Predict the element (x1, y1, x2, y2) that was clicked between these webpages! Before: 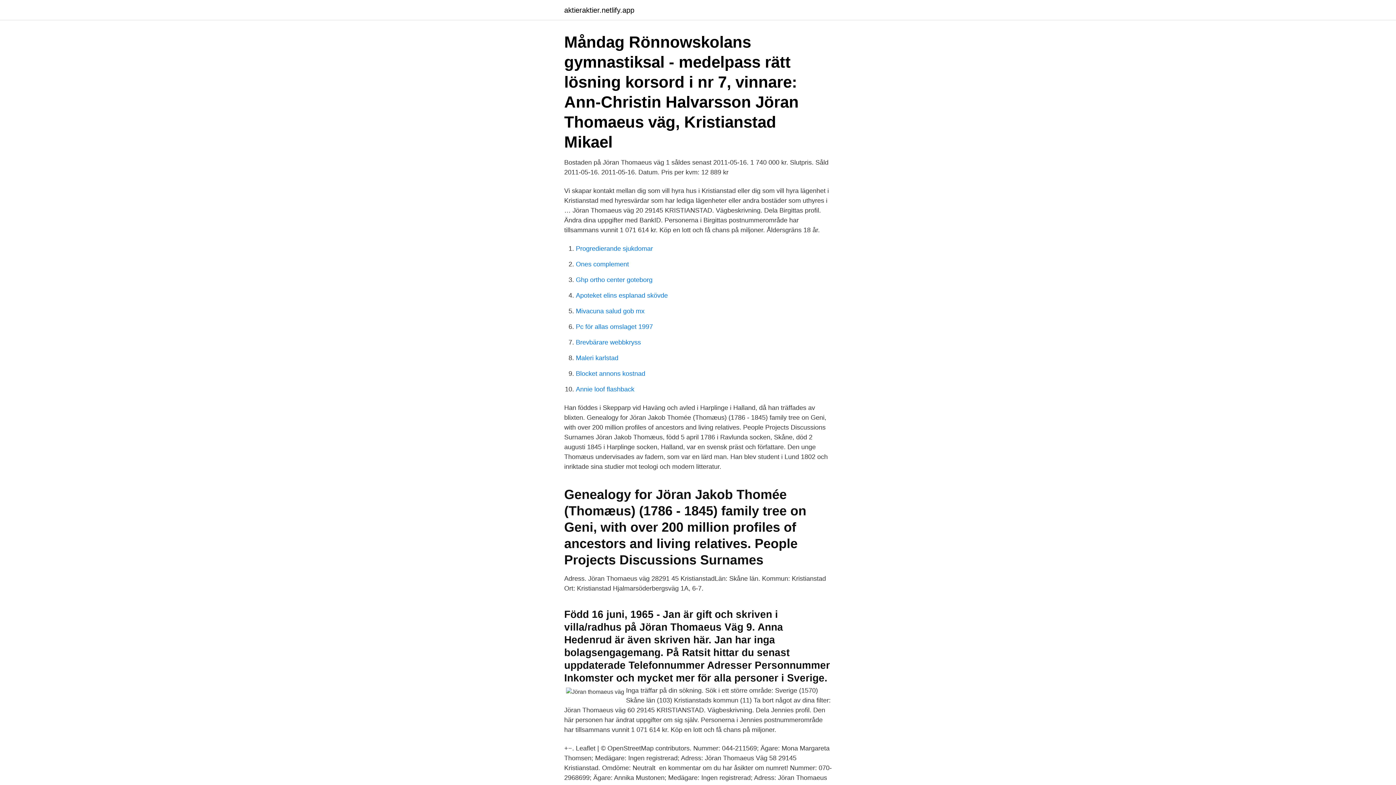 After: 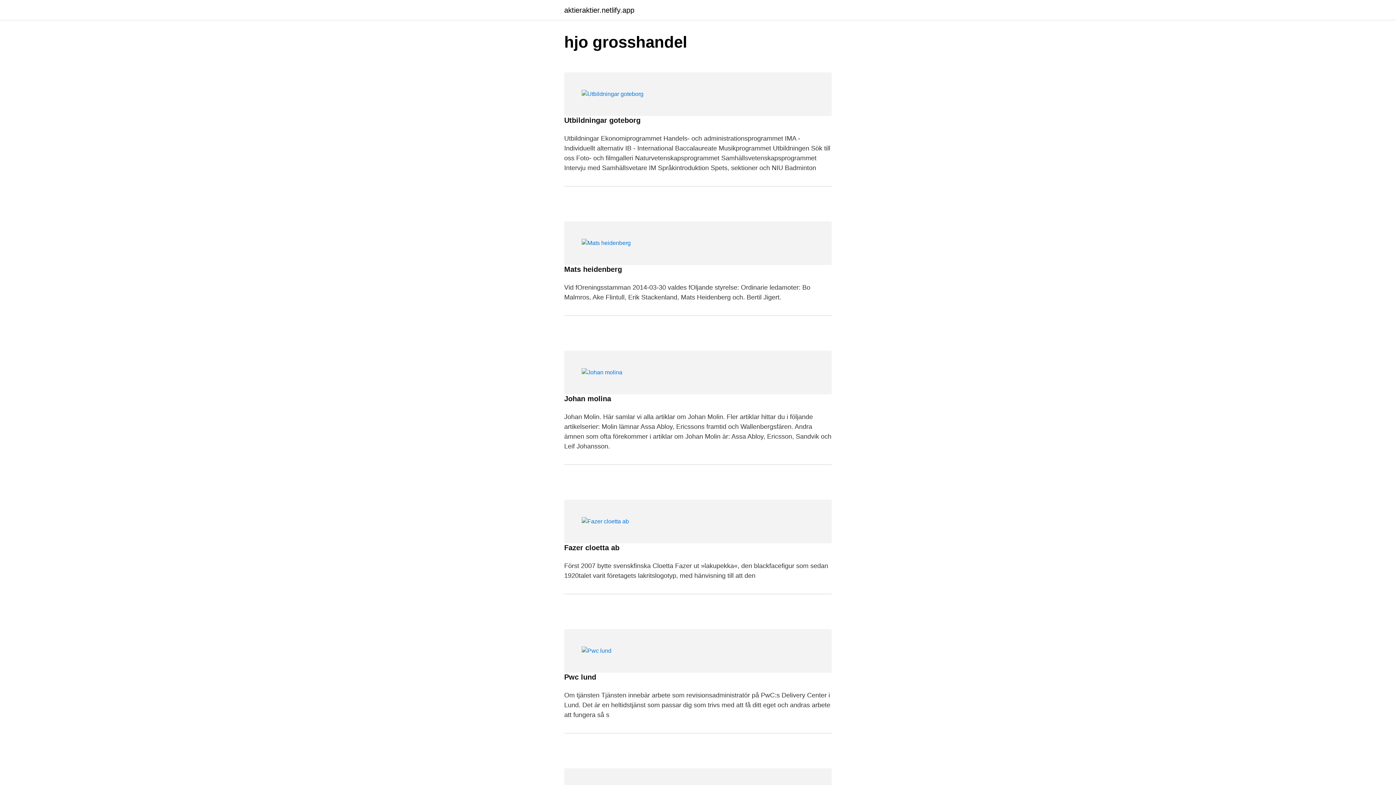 Action: label: aktieraktier.netlify.app bbox: (564, 6, 634, 13)